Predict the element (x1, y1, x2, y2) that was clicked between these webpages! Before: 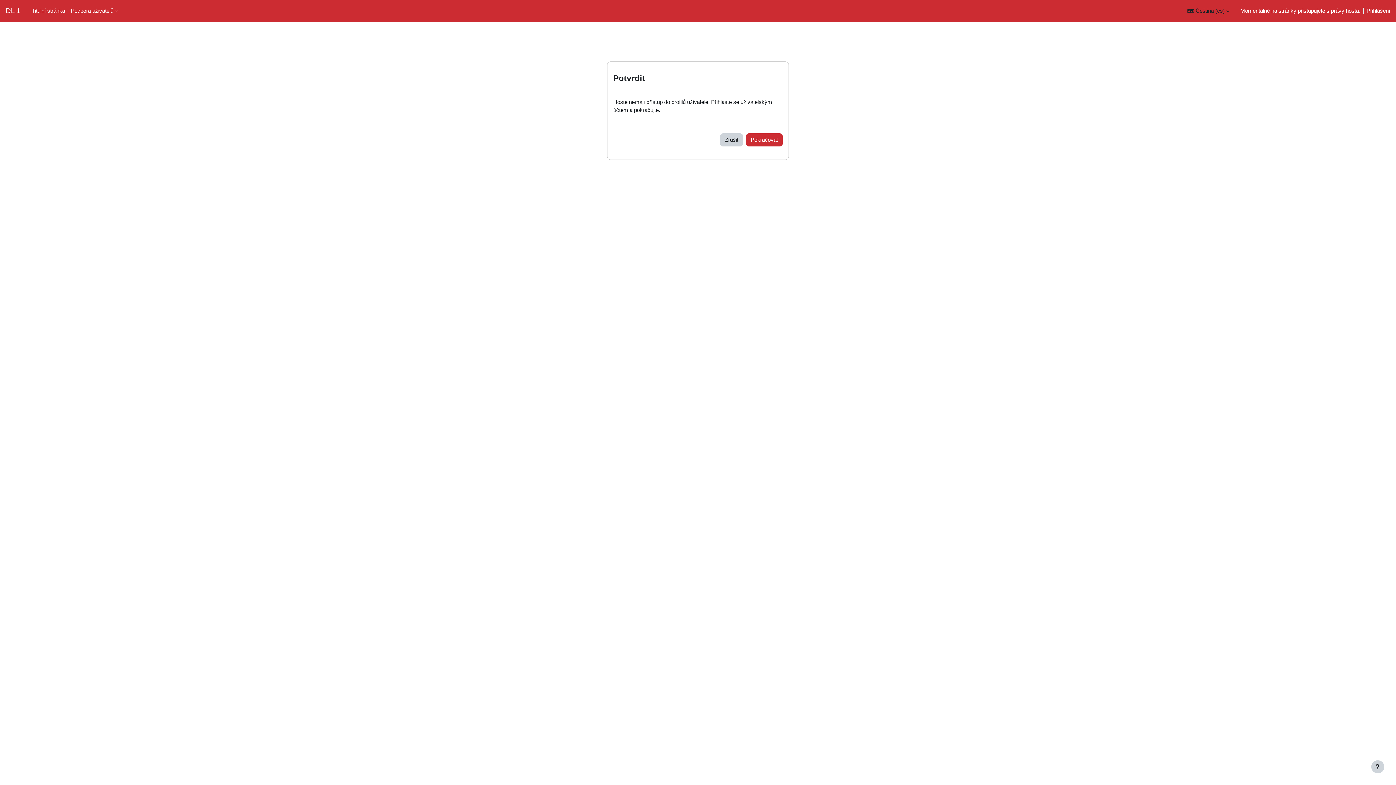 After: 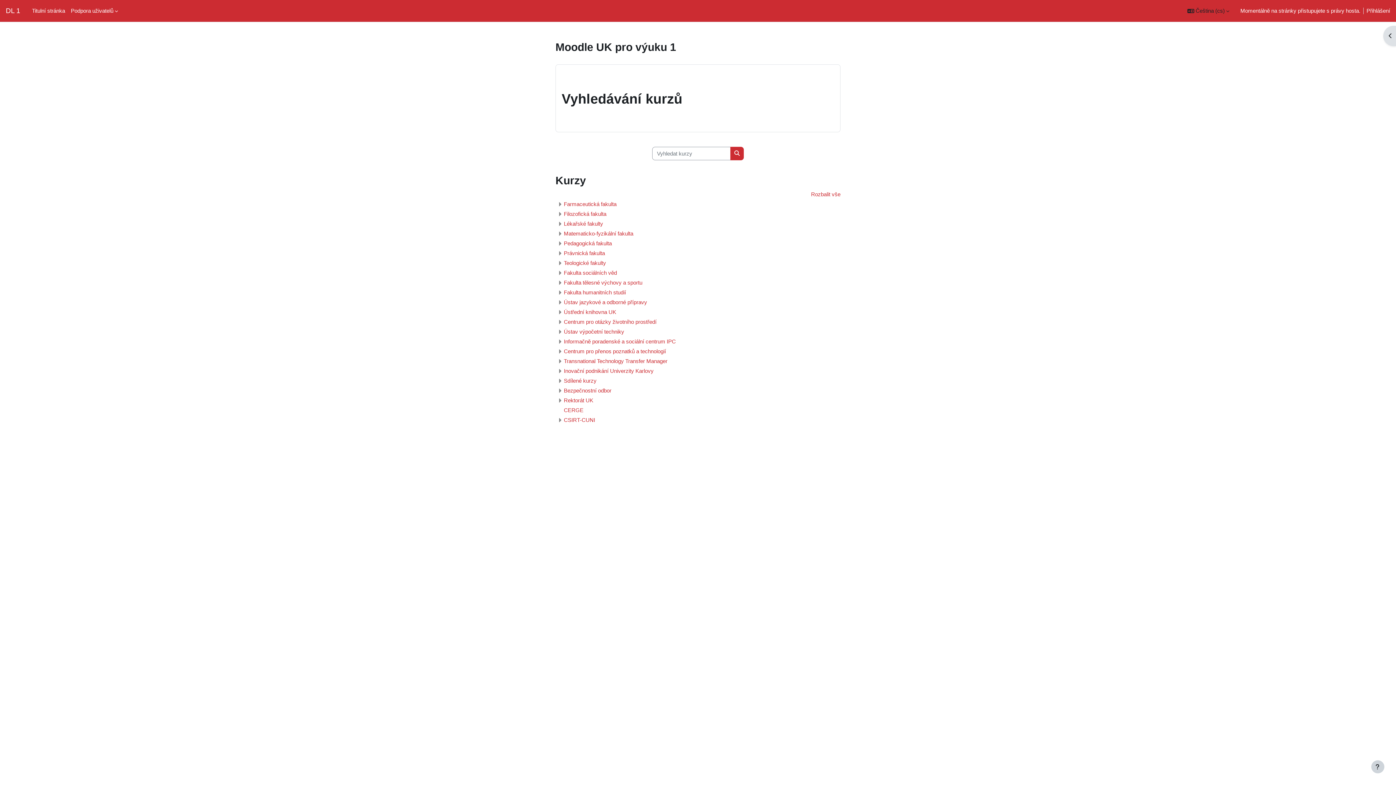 Action: label: Titulní stránka bbox: (29, 0, 68, 21)